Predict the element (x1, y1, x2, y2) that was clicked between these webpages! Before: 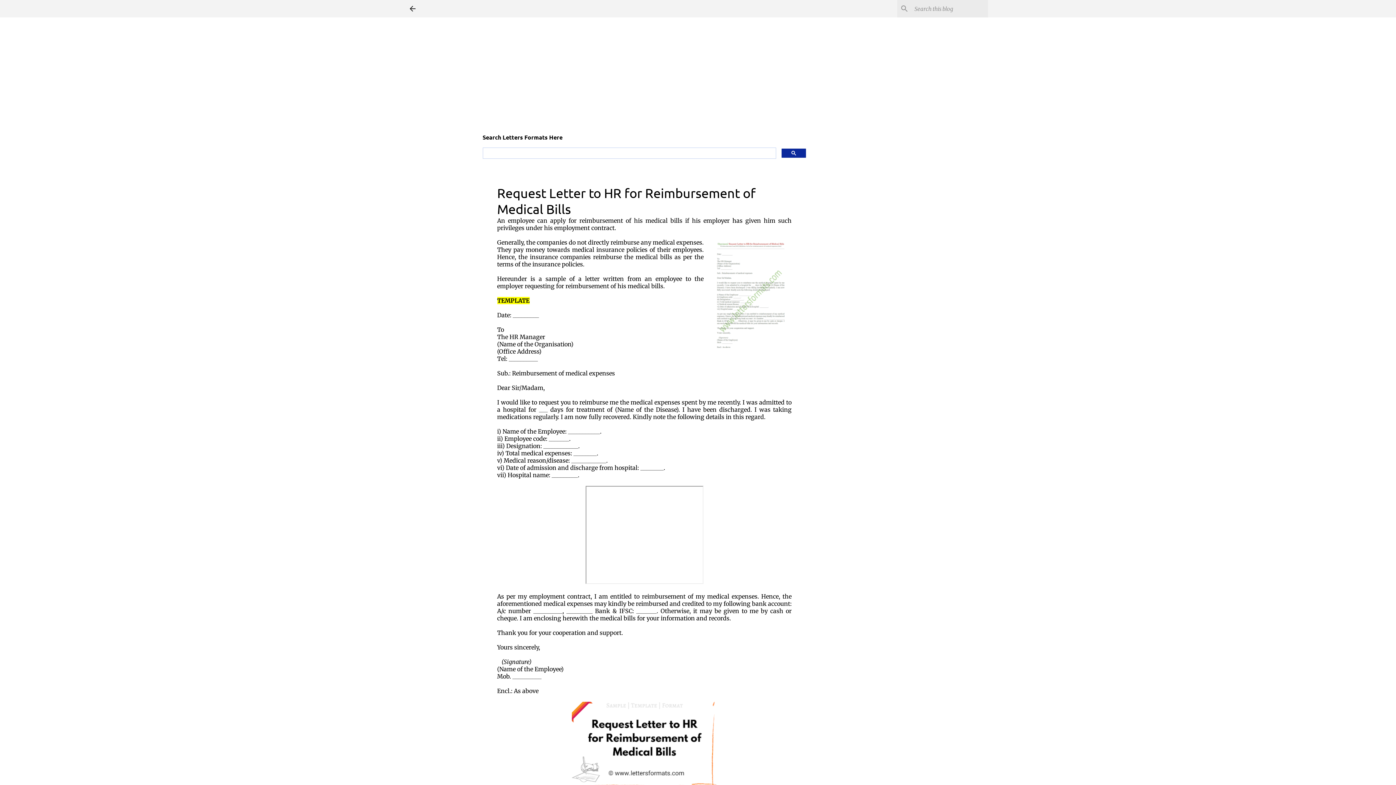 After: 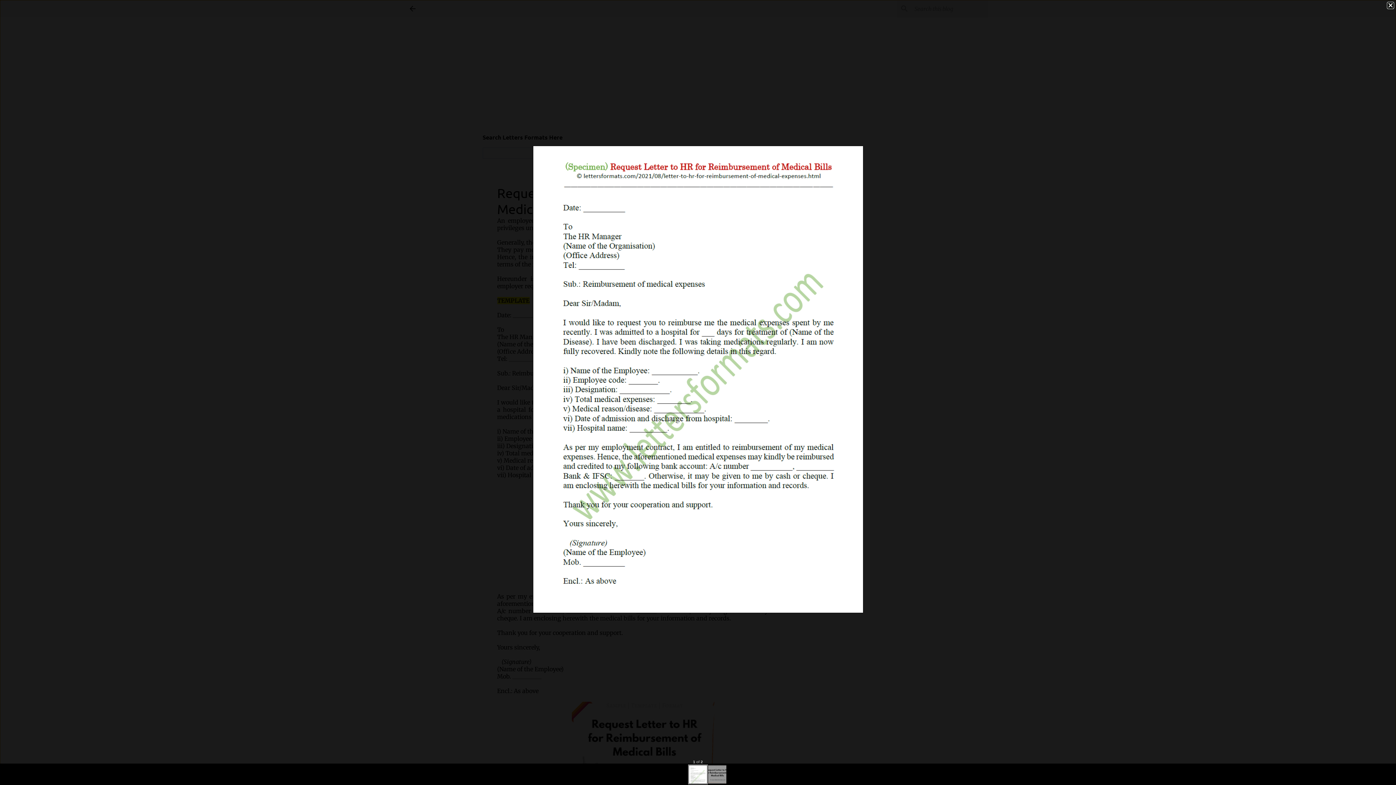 Action: bbox: (709, 238, 791, 356)